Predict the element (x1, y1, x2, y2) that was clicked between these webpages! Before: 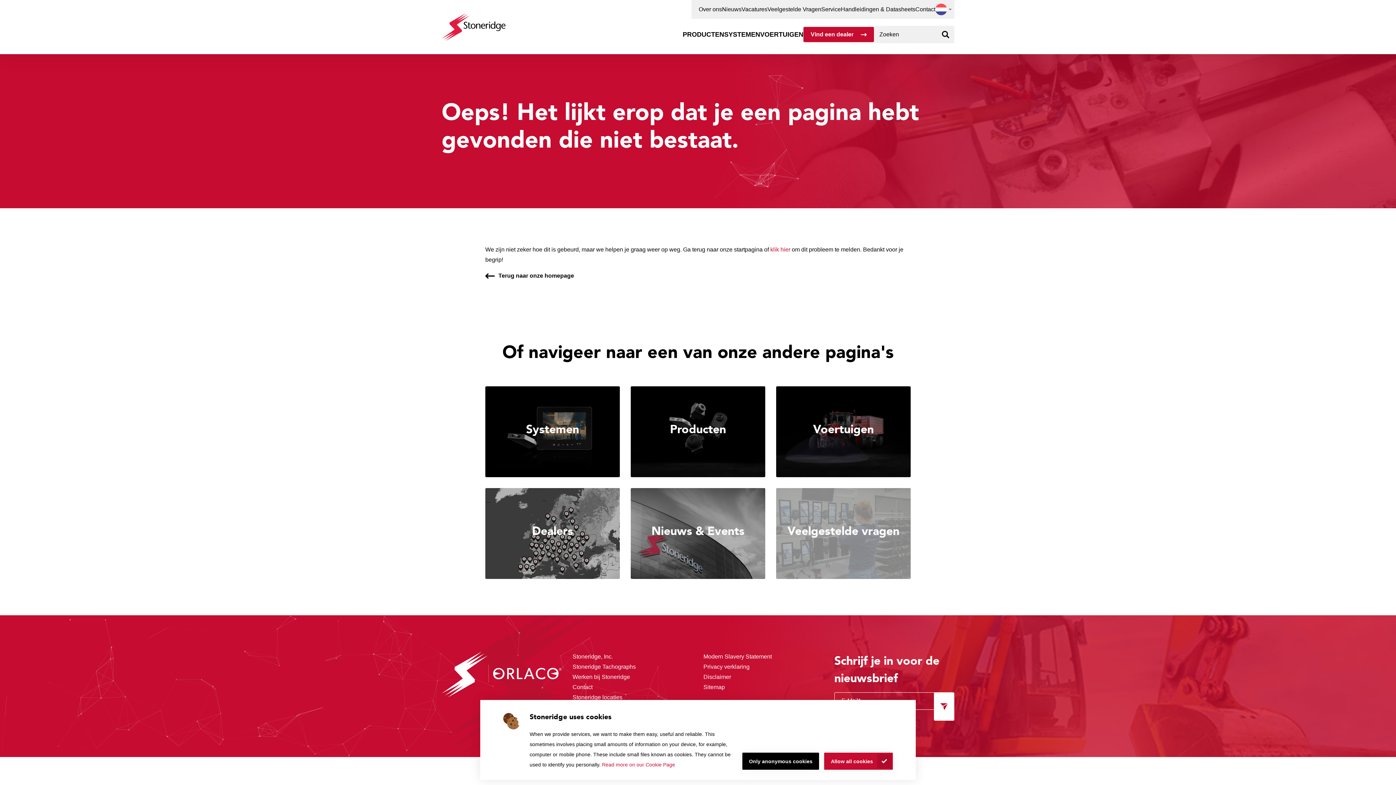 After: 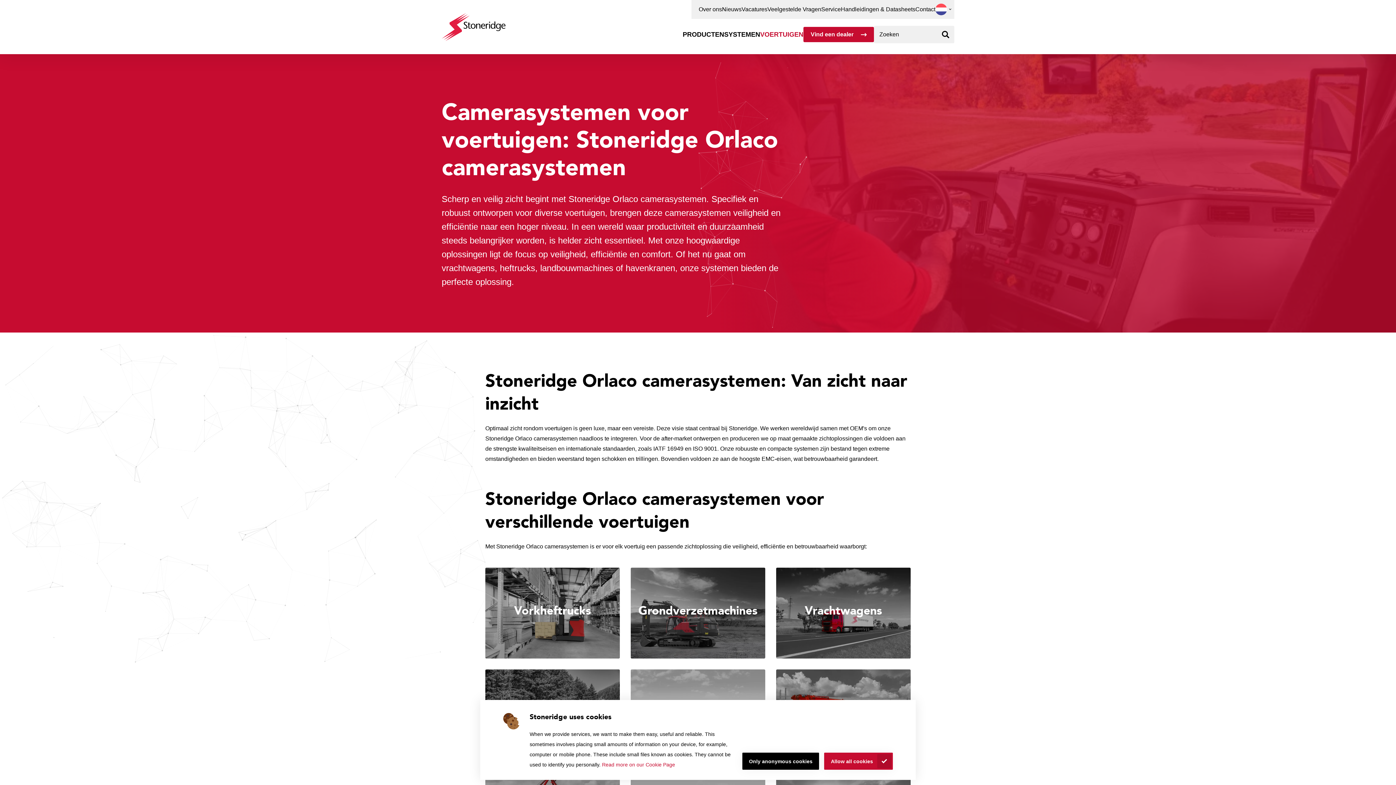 Action: bbox: (776, 386, 910, 477) label: Voertuigen